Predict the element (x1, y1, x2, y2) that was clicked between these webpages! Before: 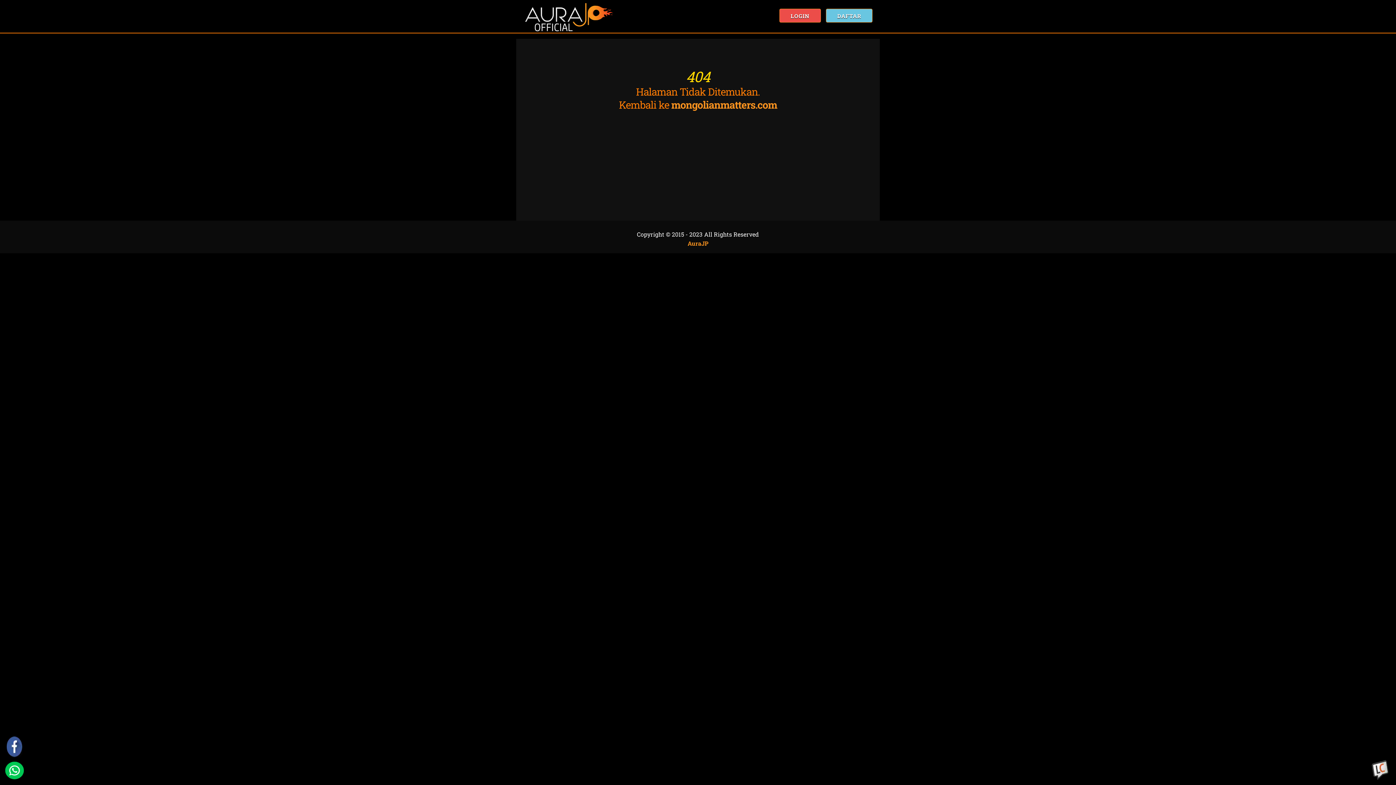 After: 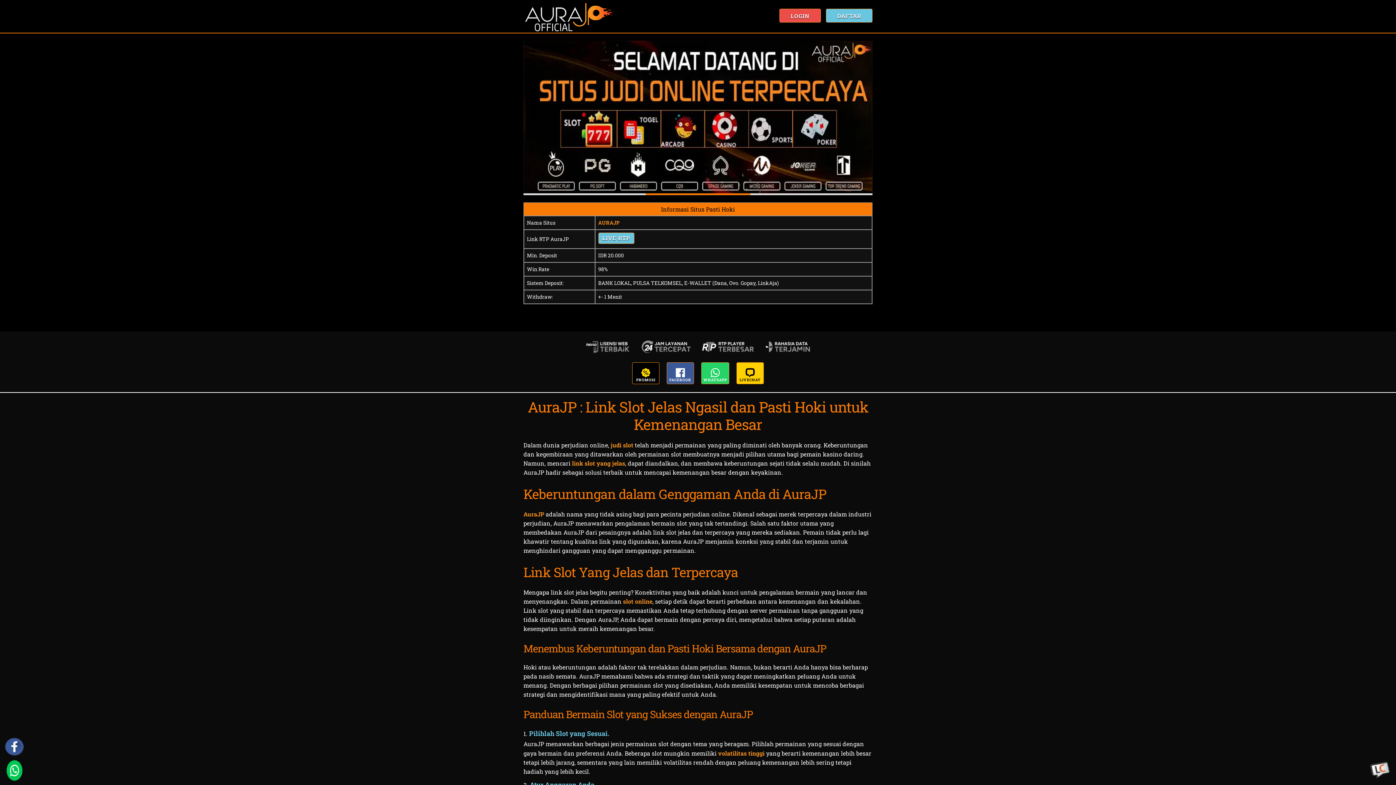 Action: bbox: (687, 239, 708, 247) label: AuraJP